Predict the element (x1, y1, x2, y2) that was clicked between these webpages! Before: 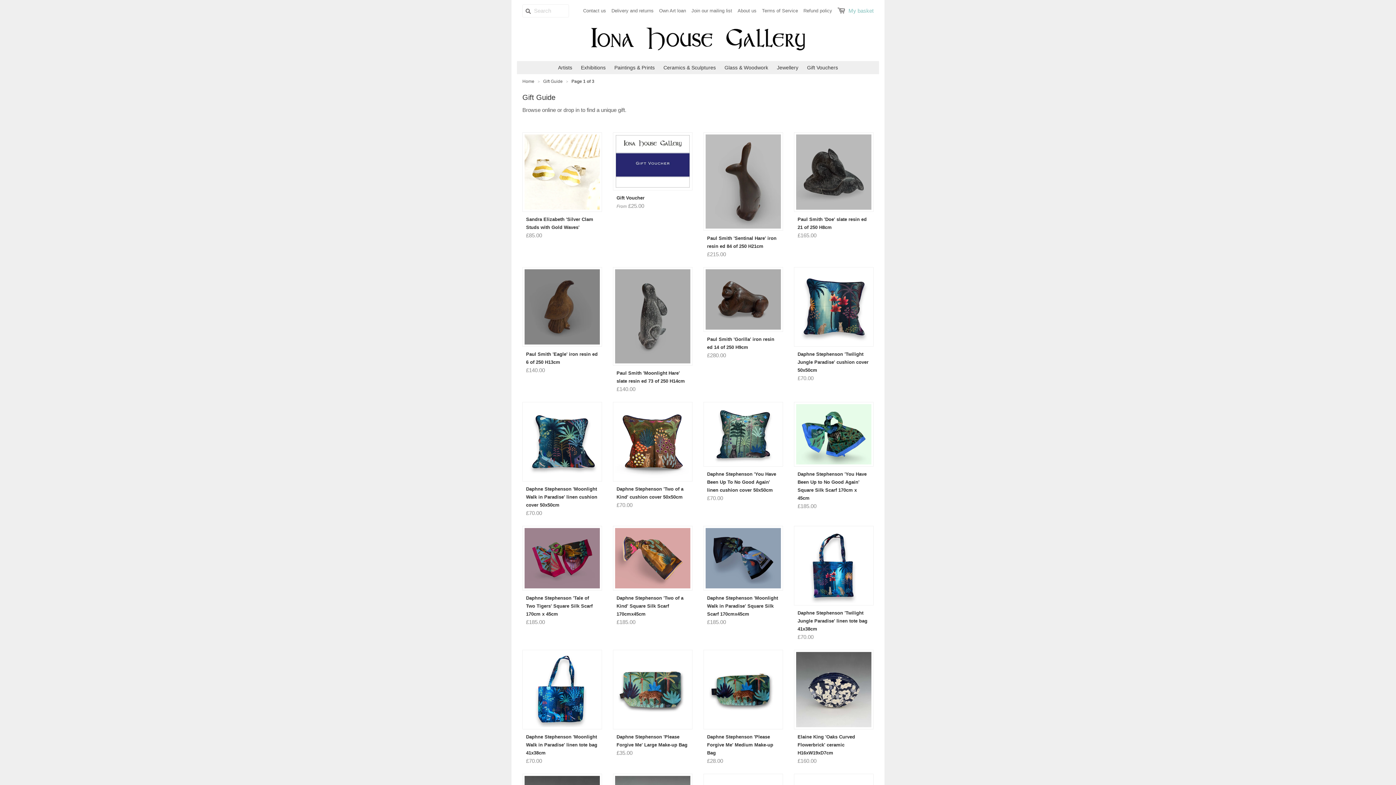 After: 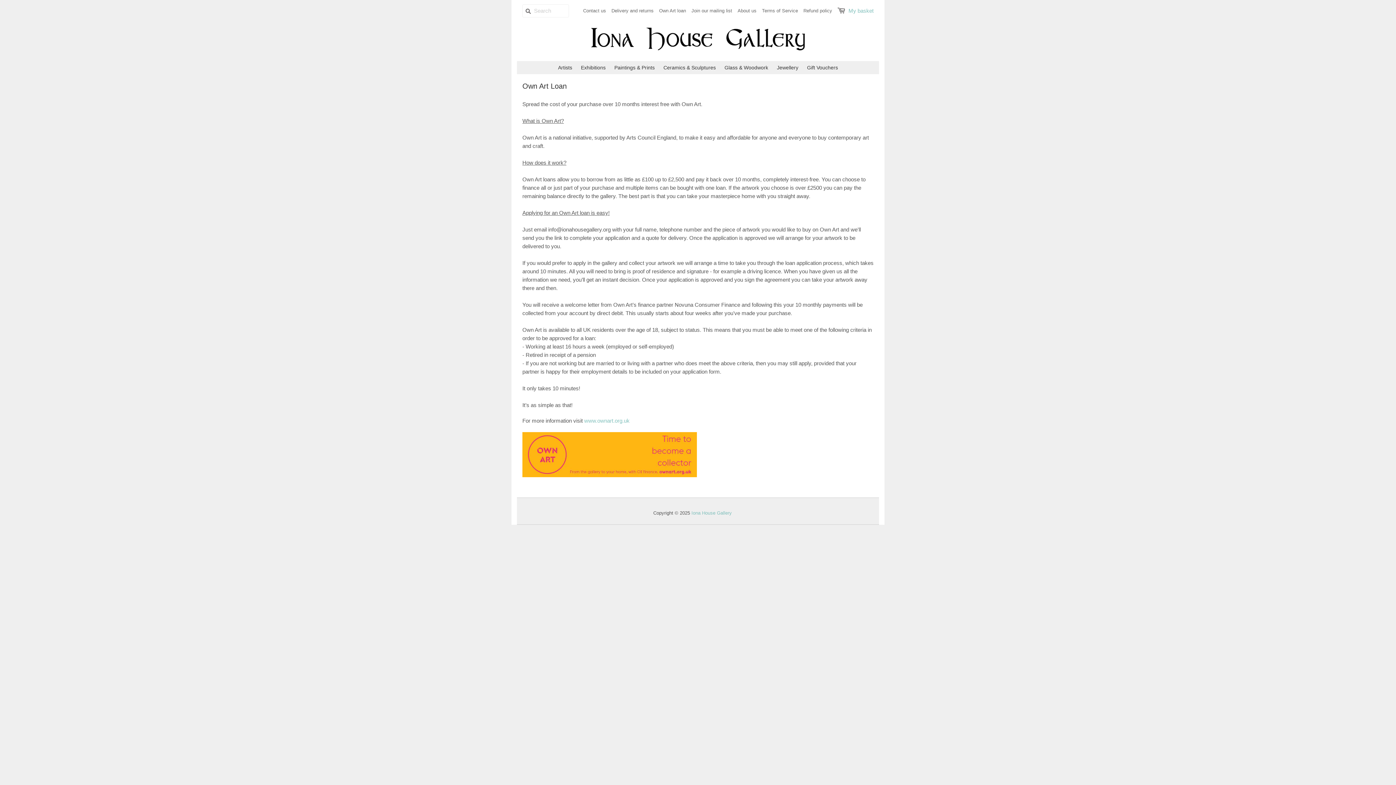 Action: label: Own Art loan bbox: (659, 0, 686, 21)